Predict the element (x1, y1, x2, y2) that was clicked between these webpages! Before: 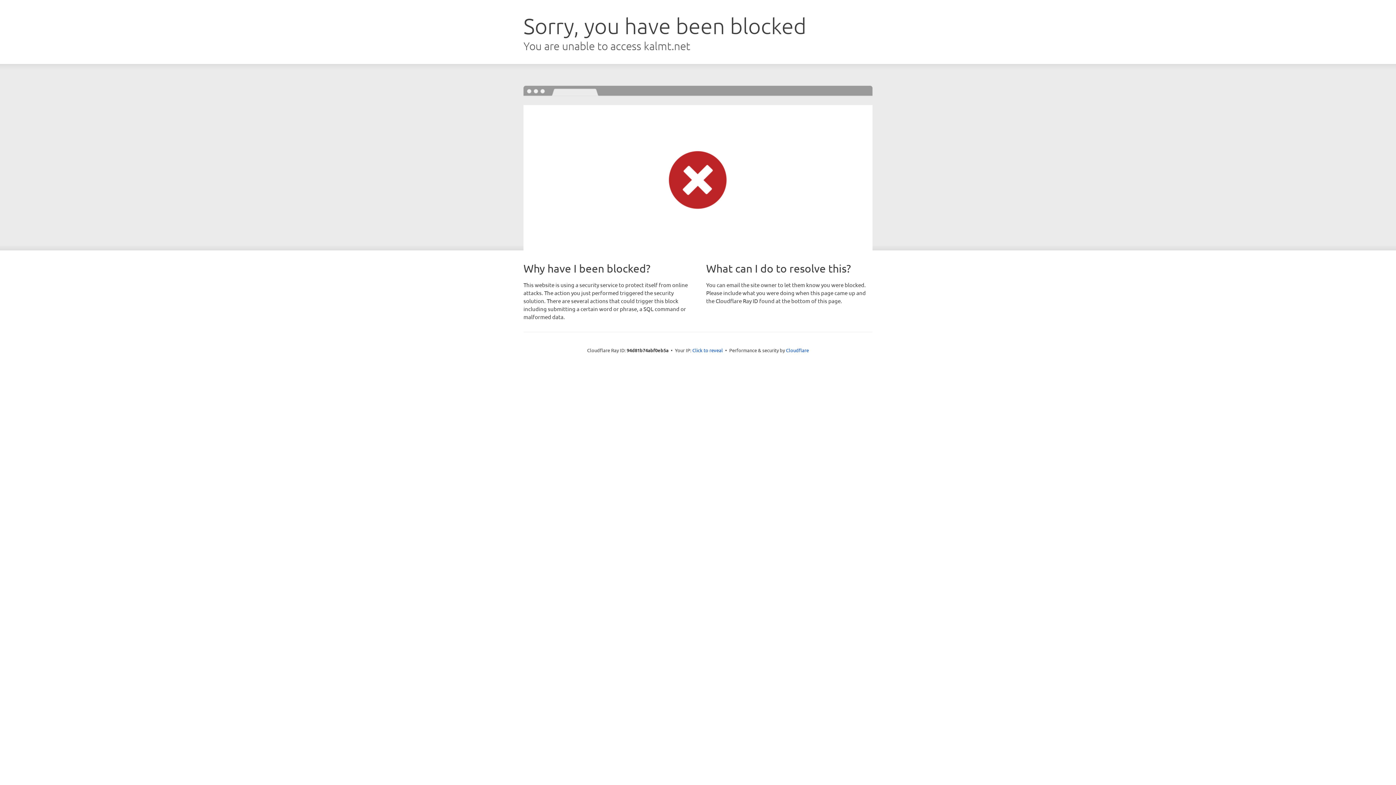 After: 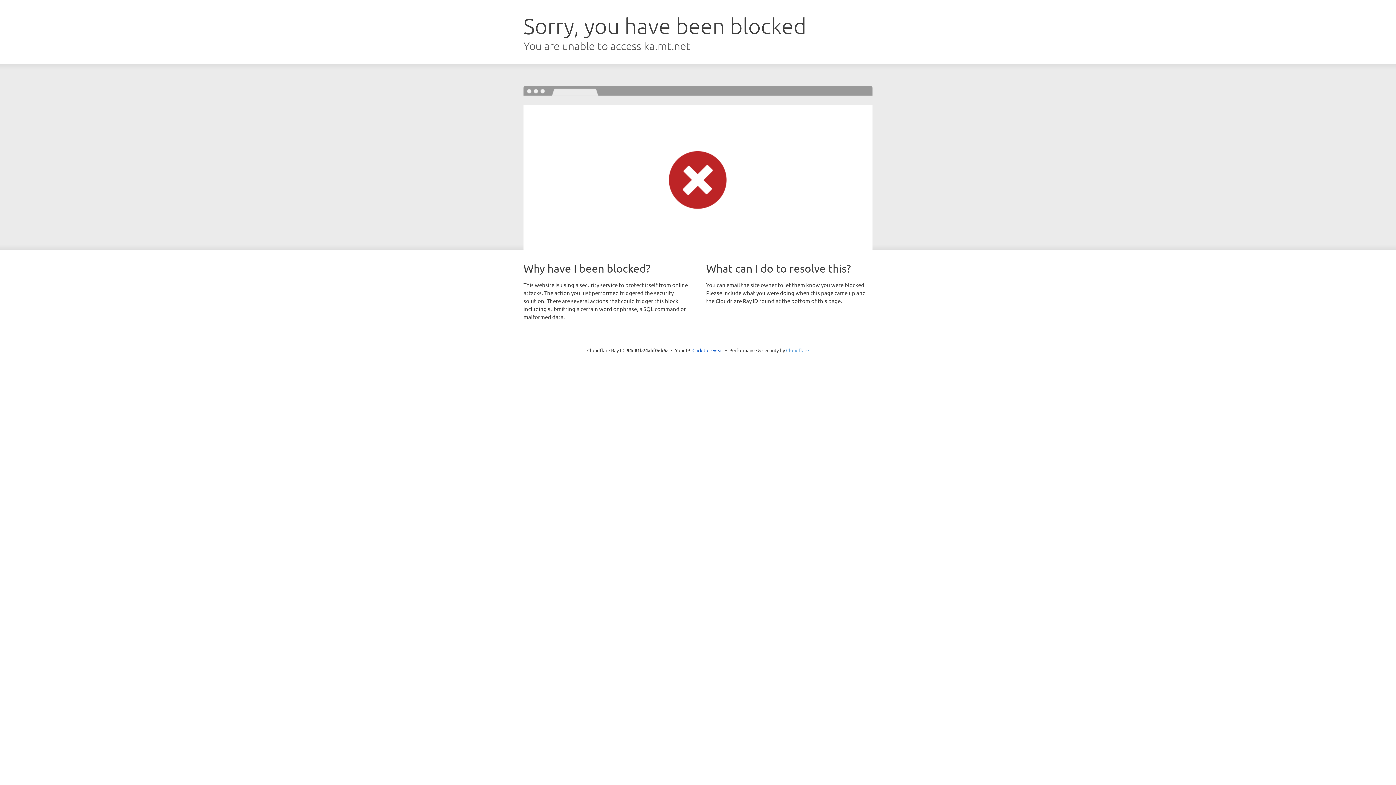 Action: label: Cloudflare bbox: (786, 347, 809, 353)